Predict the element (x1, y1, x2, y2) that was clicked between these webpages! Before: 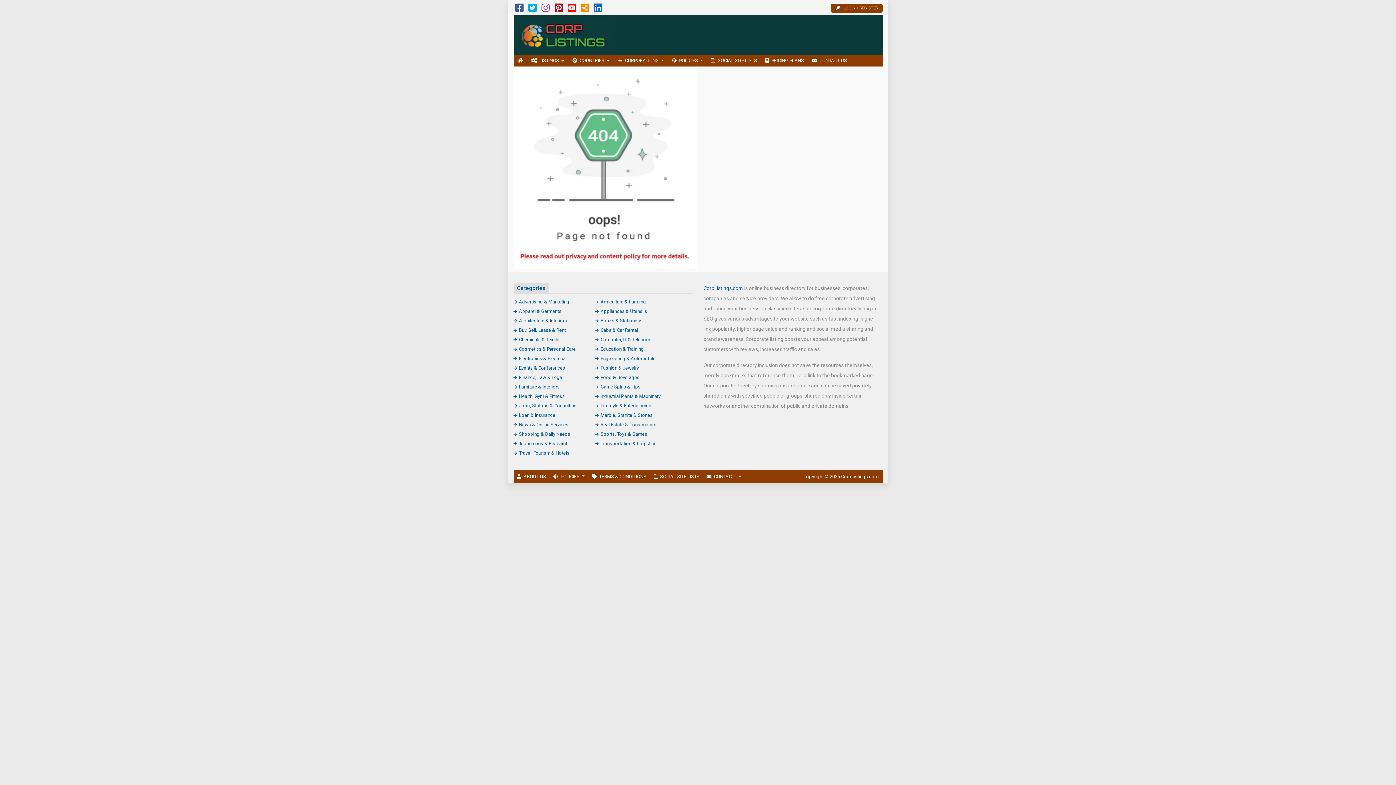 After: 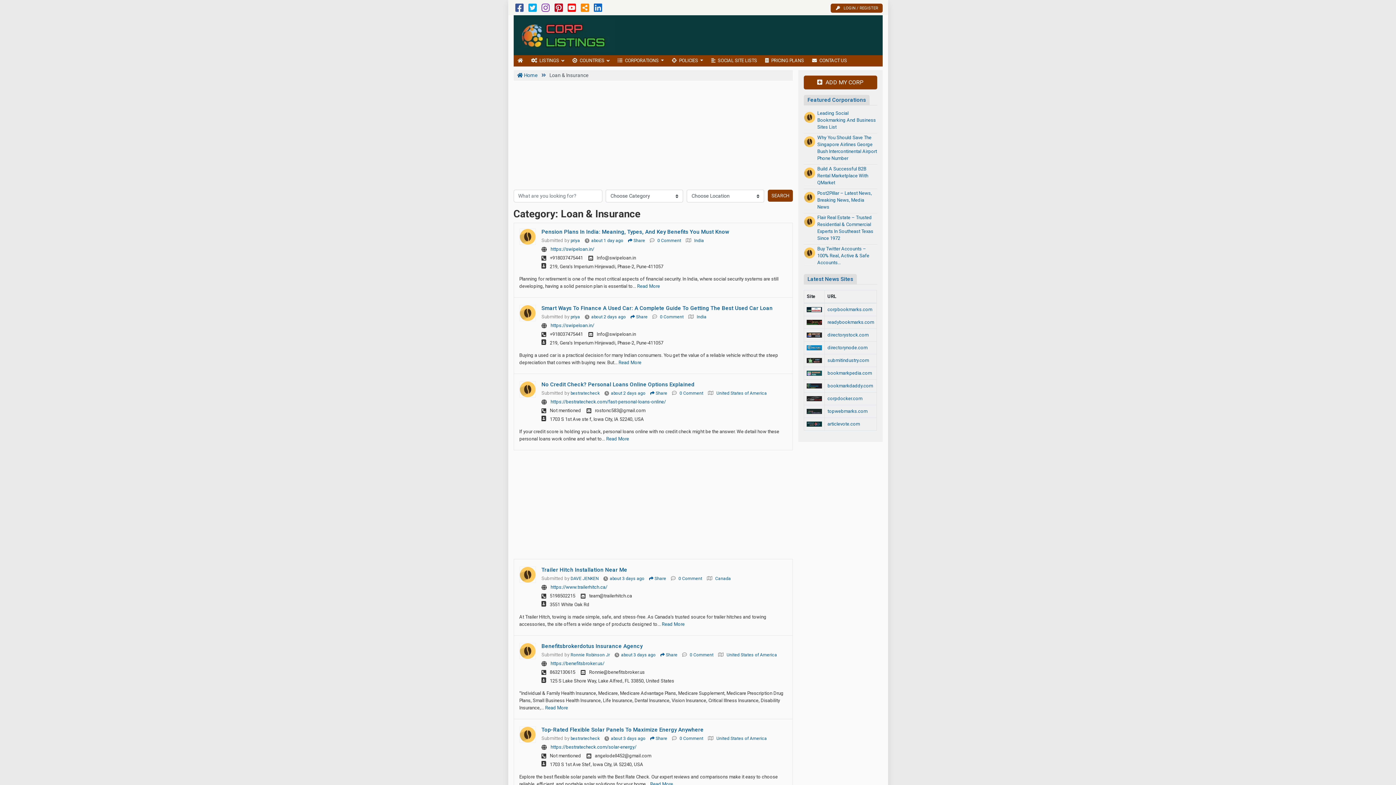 Action: label: Loan & Insurance bbox: (513, 412, 555, 418)